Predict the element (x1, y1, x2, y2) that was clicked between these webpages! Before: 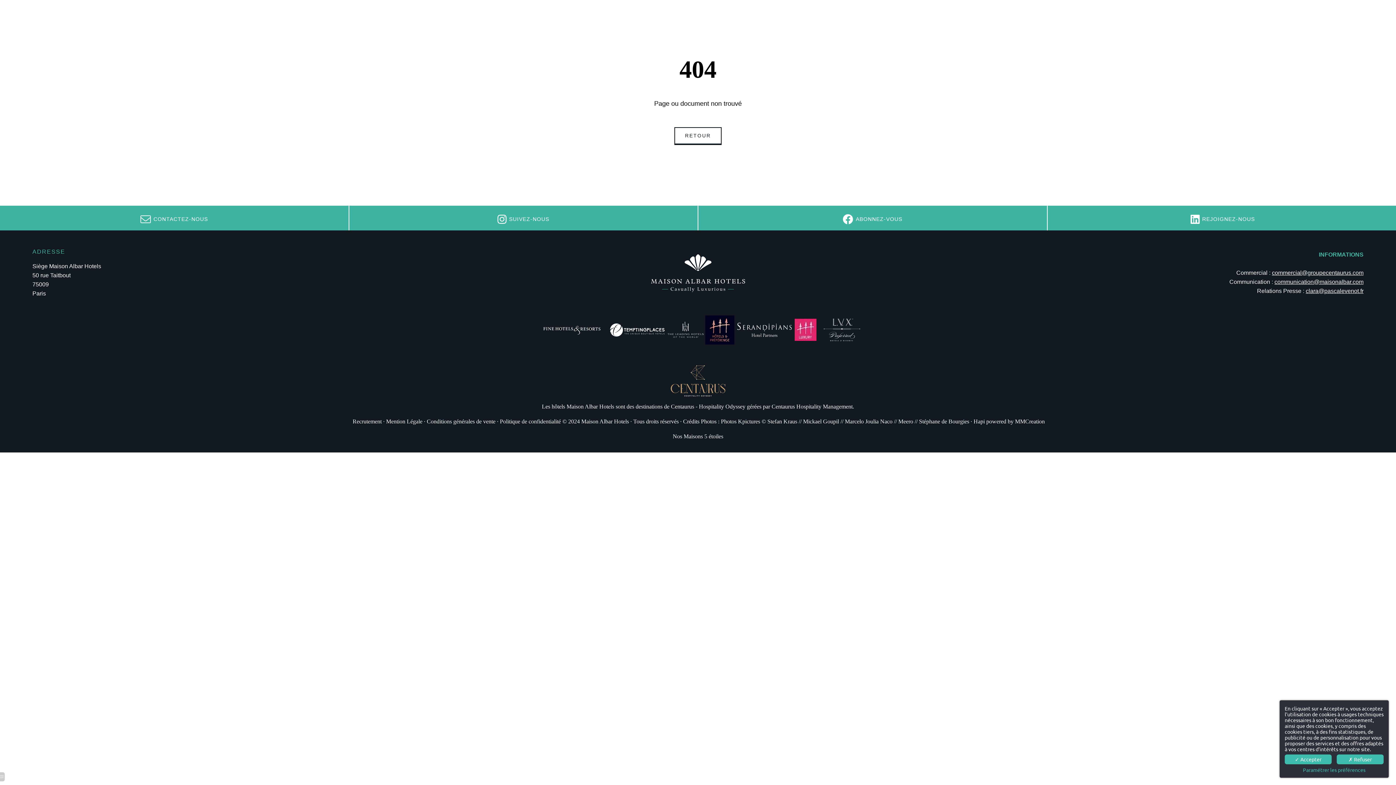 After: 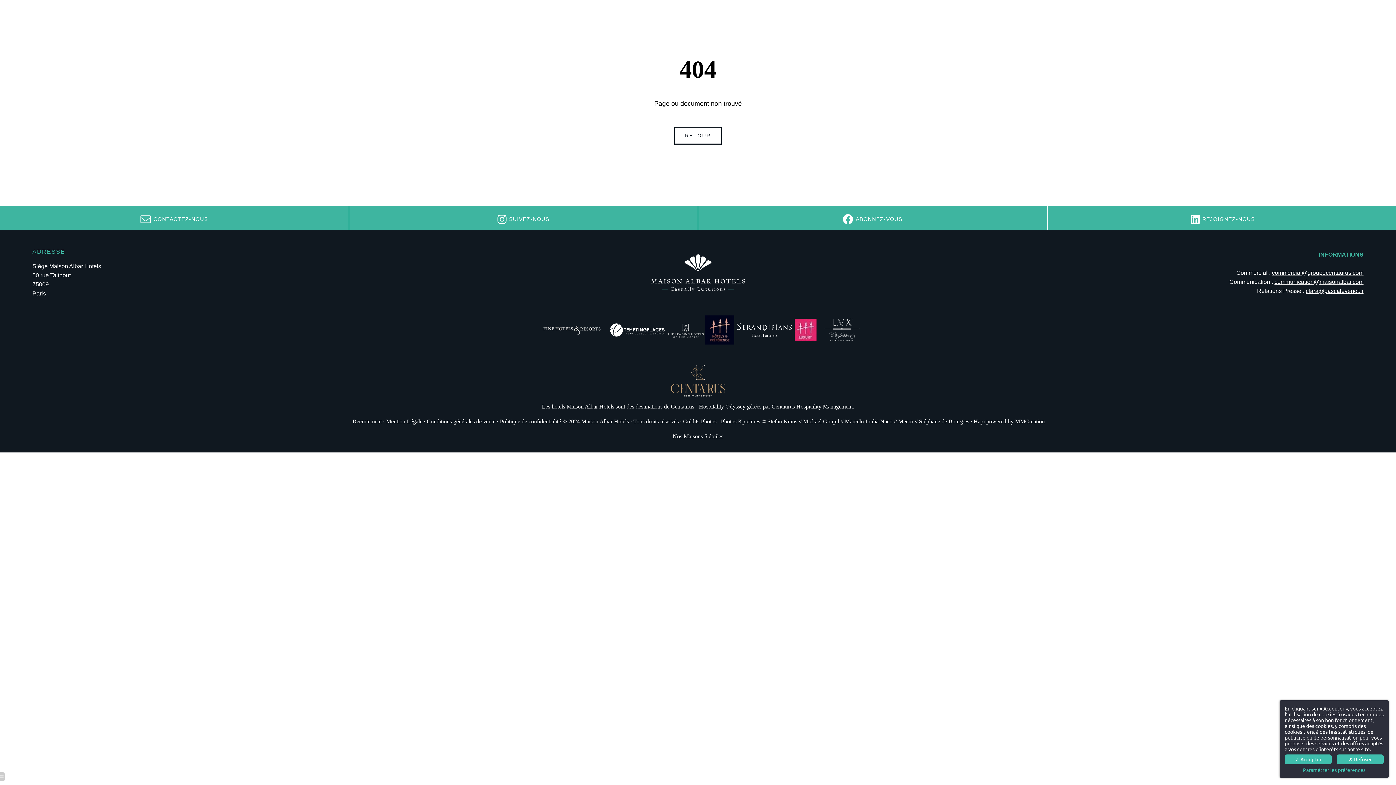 Action: bbox: (667, 326, 704, 332)